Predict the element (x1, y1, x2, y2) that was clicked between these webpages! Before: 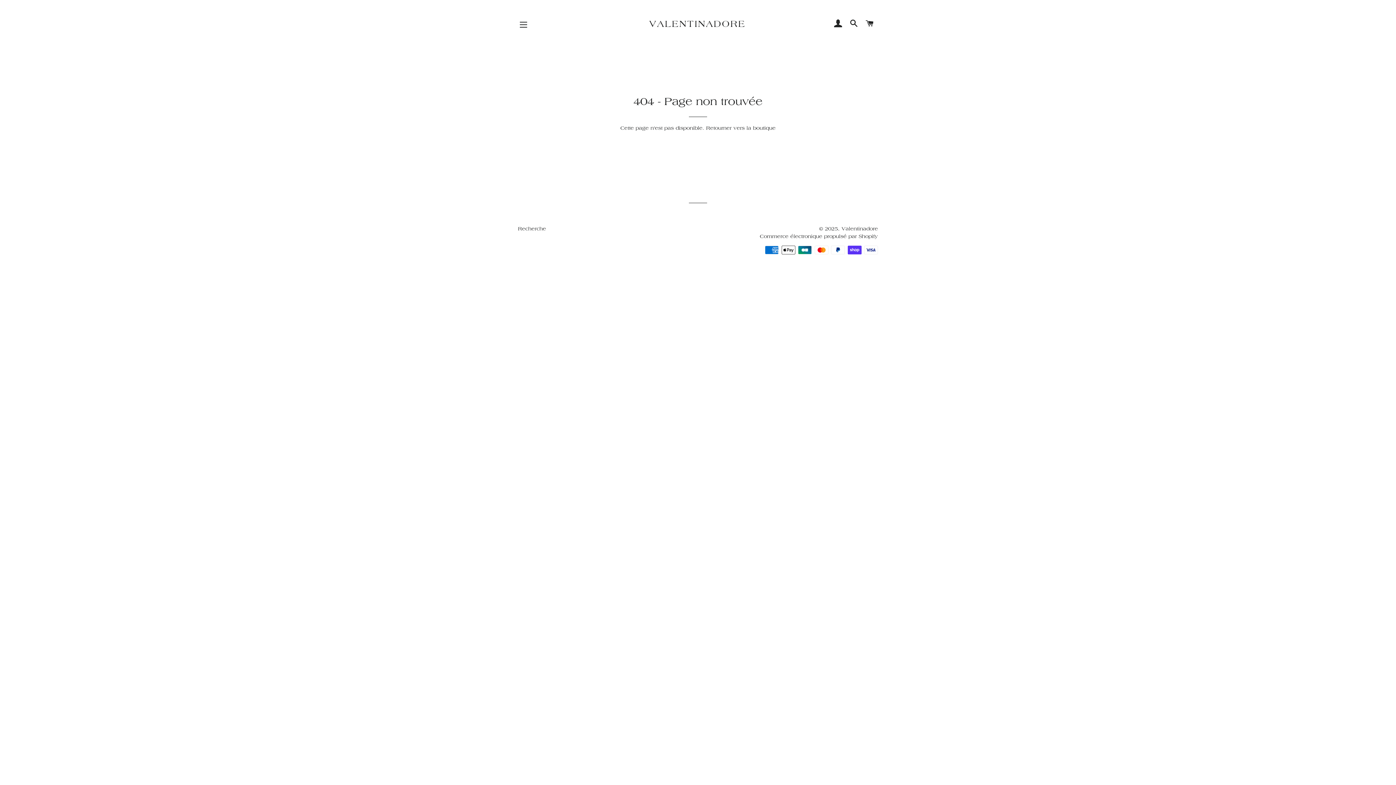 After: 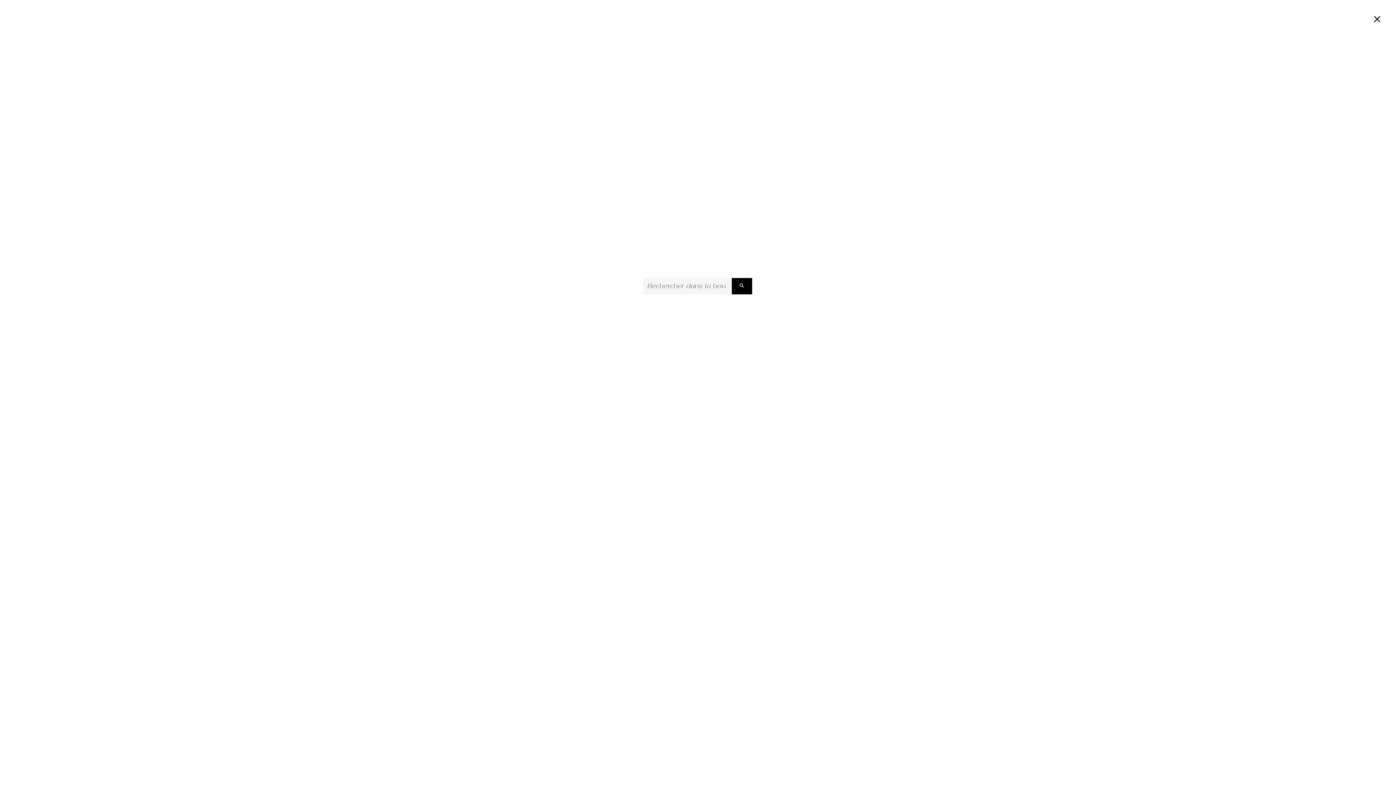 Action: label: RECHERCHER bbox: (847, 12, 861, 36)